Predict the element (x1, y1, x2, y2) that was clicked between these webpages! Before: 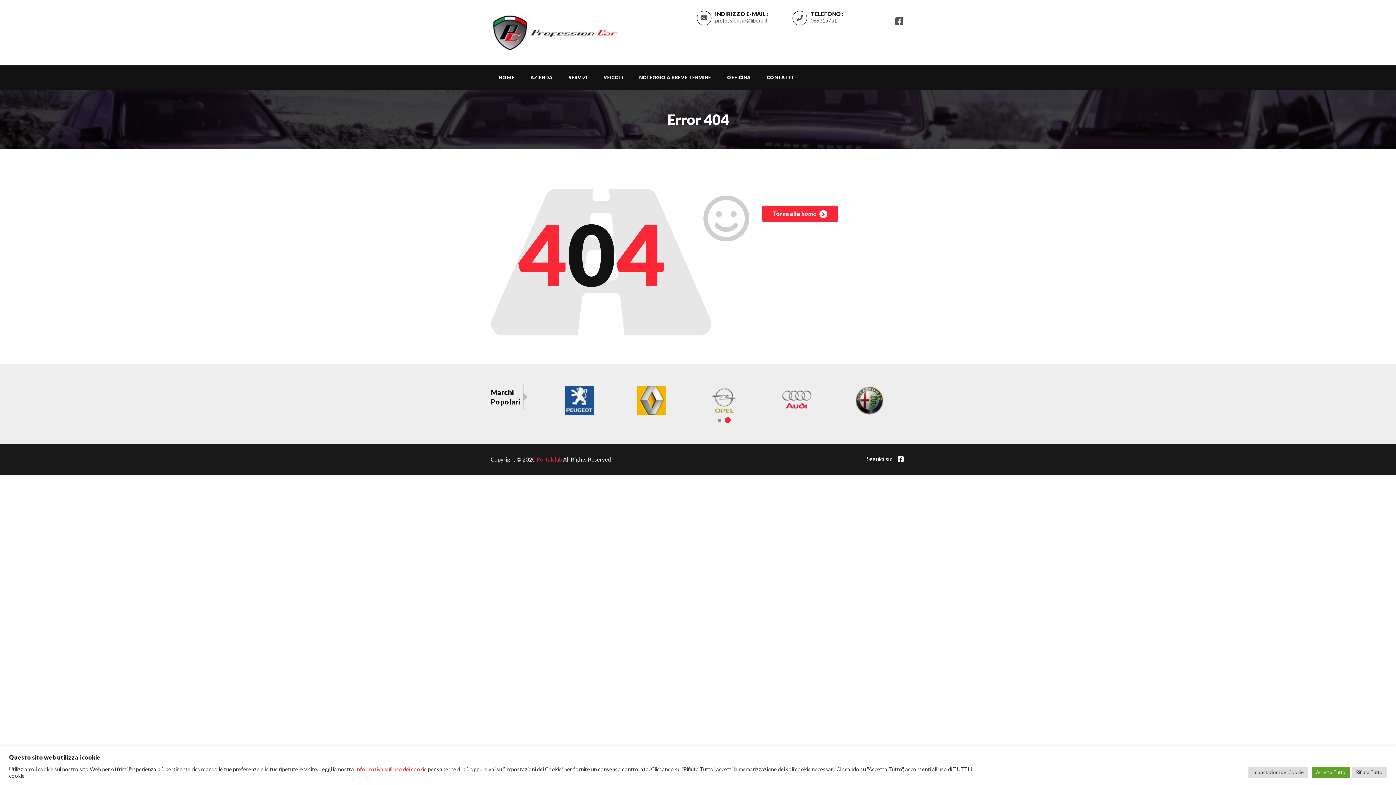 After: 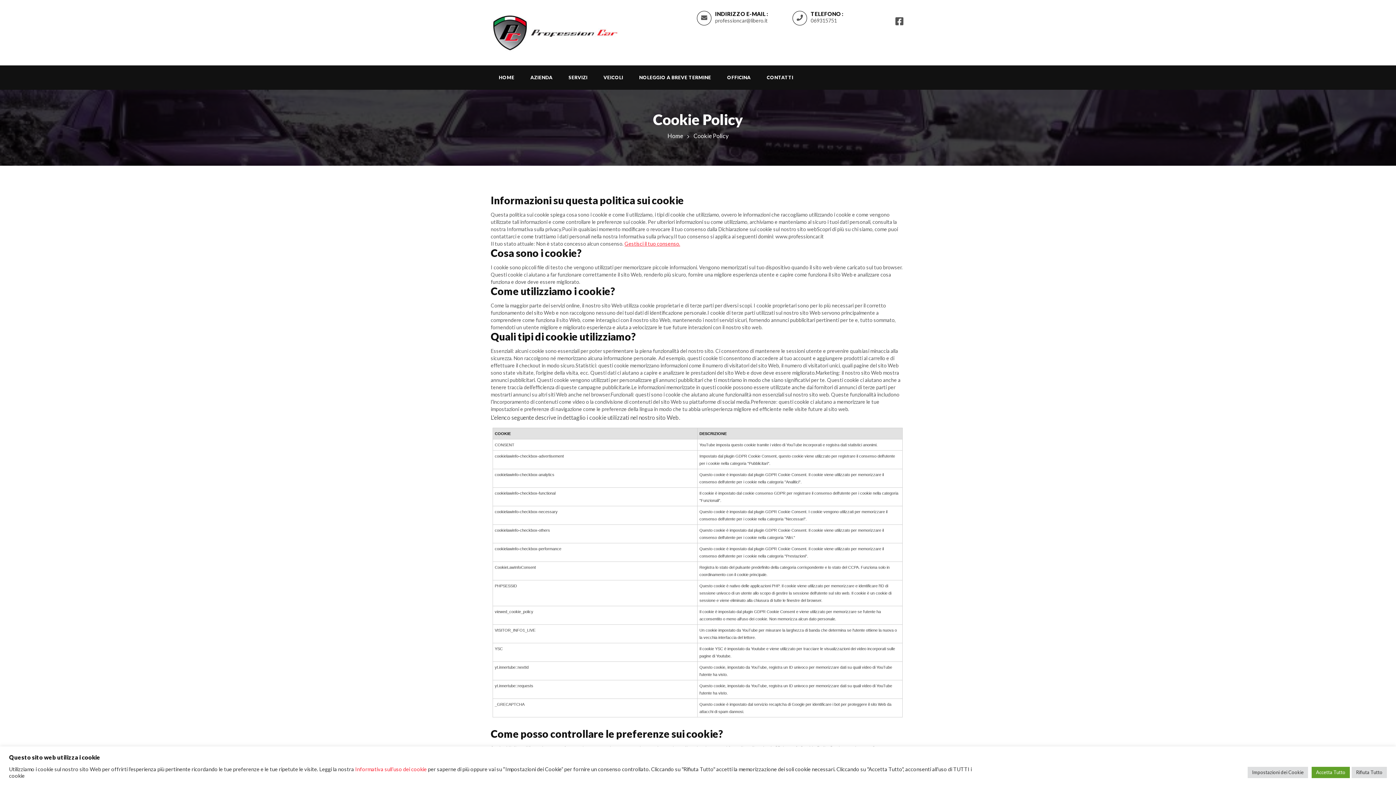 Action: label: Informativa sull’uso dei cookie bbox: (355, 766, 426, 772)